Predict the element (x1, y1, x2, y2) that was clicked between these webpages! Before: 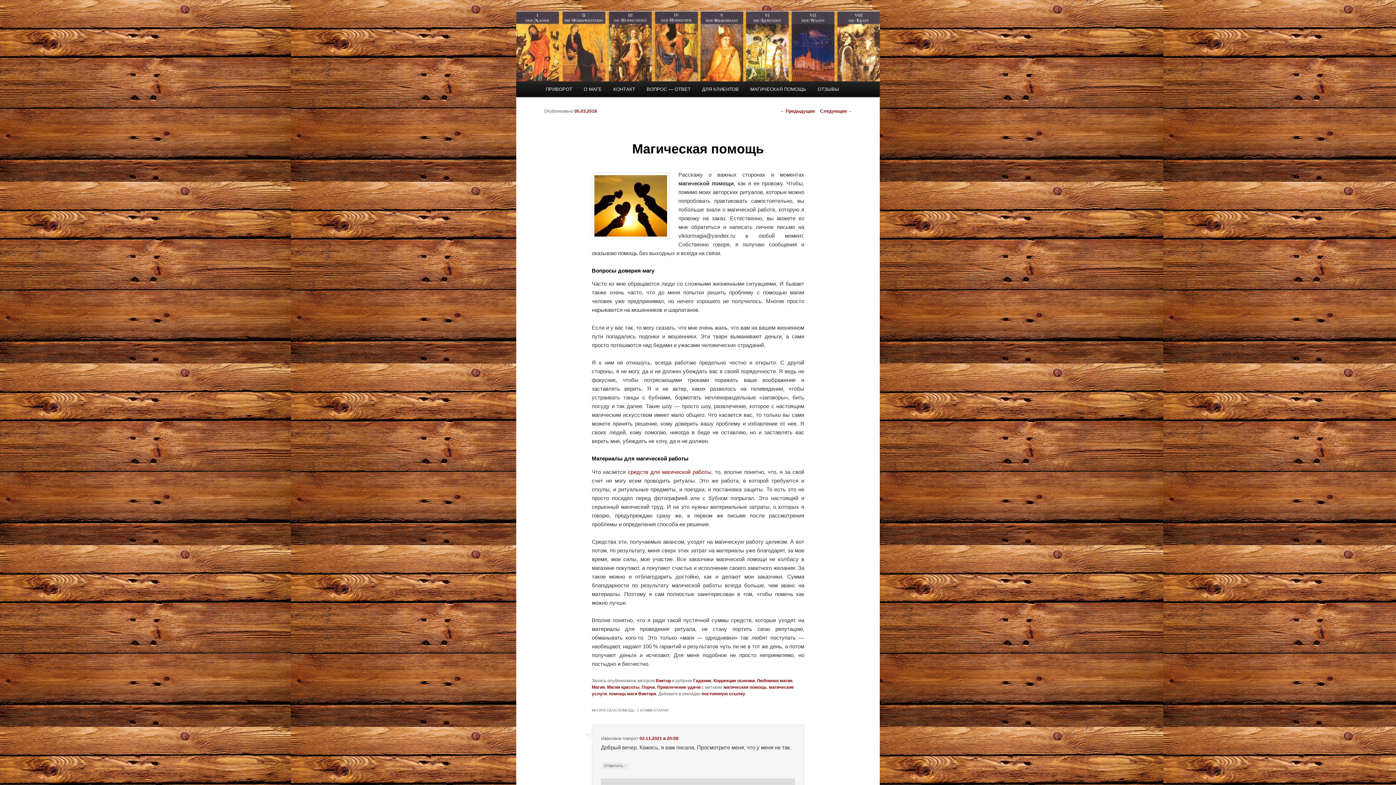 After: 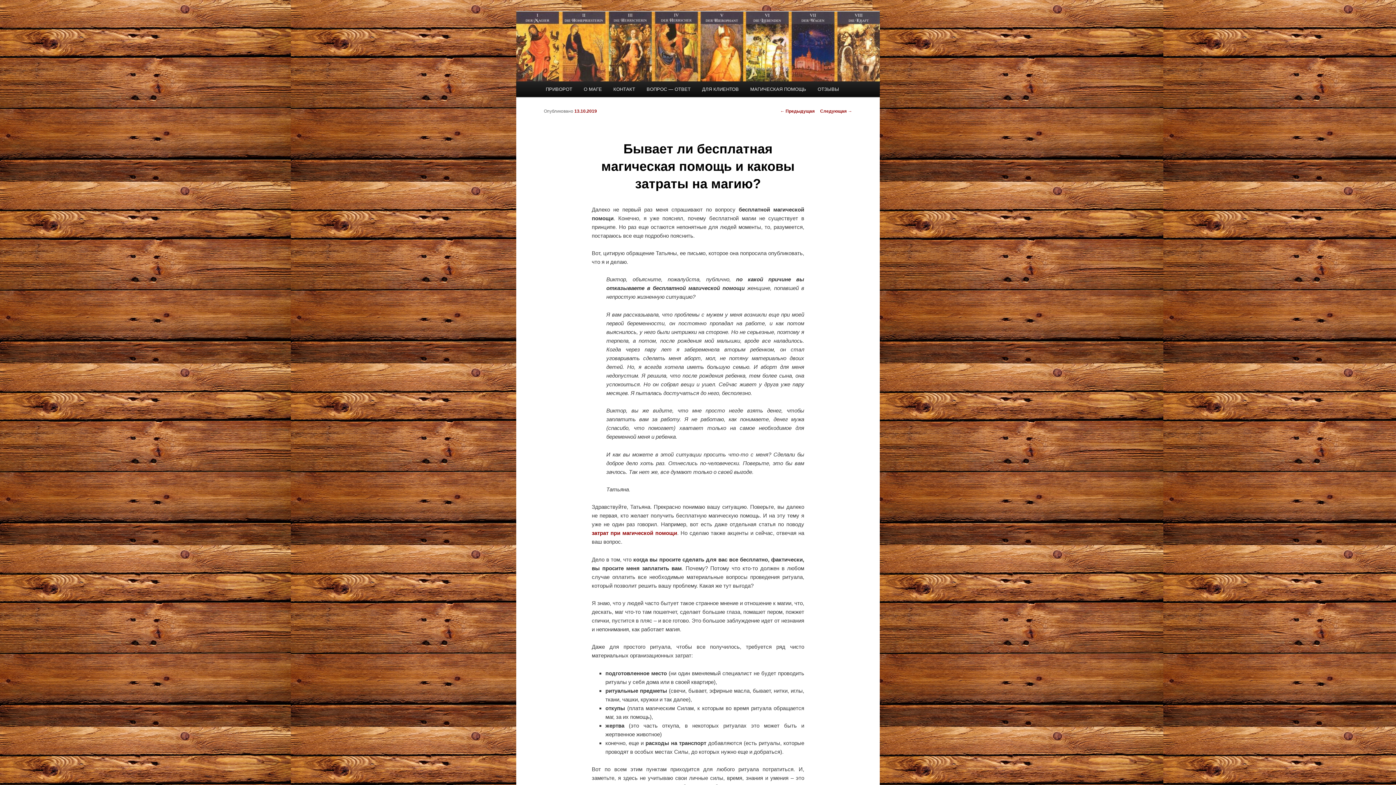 Action: bbox: (628, 468, 711, 475) label: средств для магической работы